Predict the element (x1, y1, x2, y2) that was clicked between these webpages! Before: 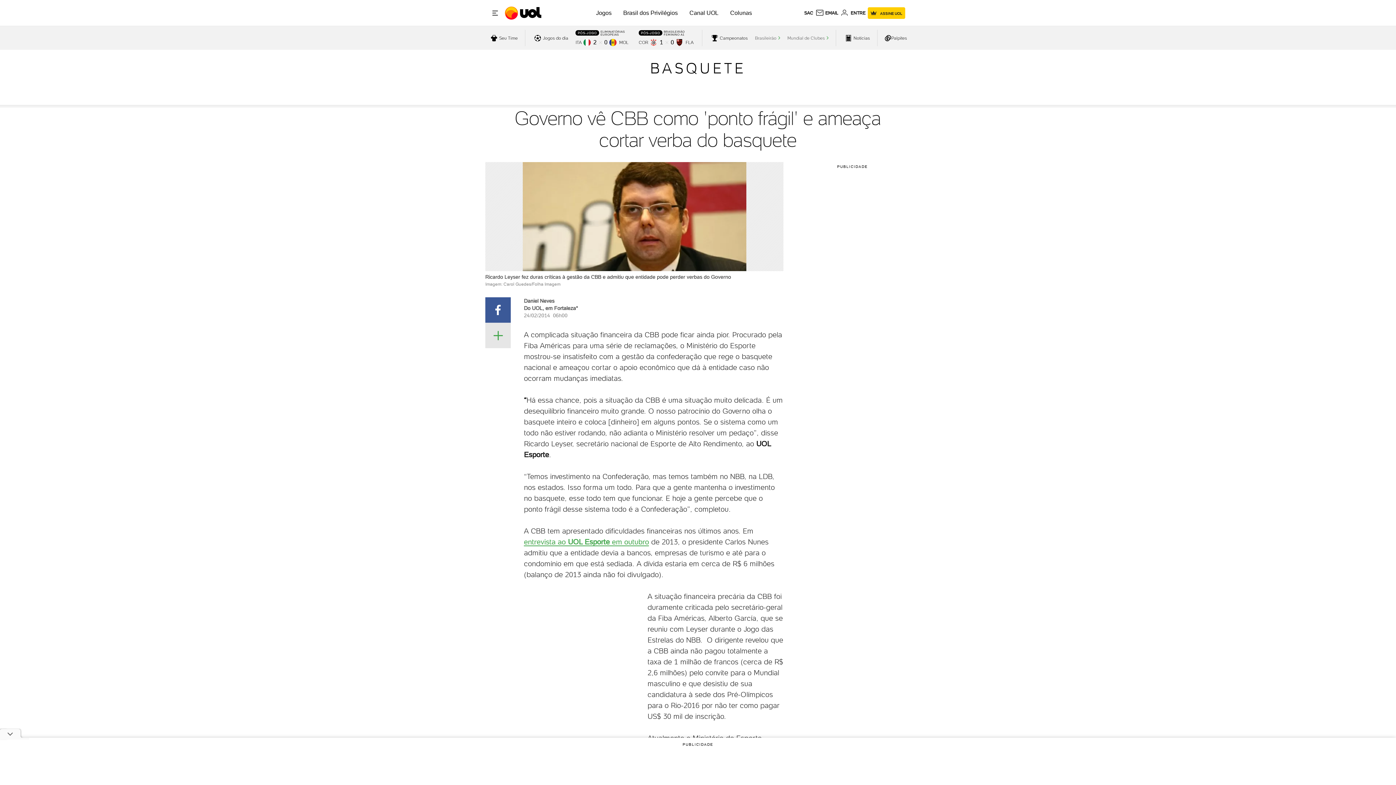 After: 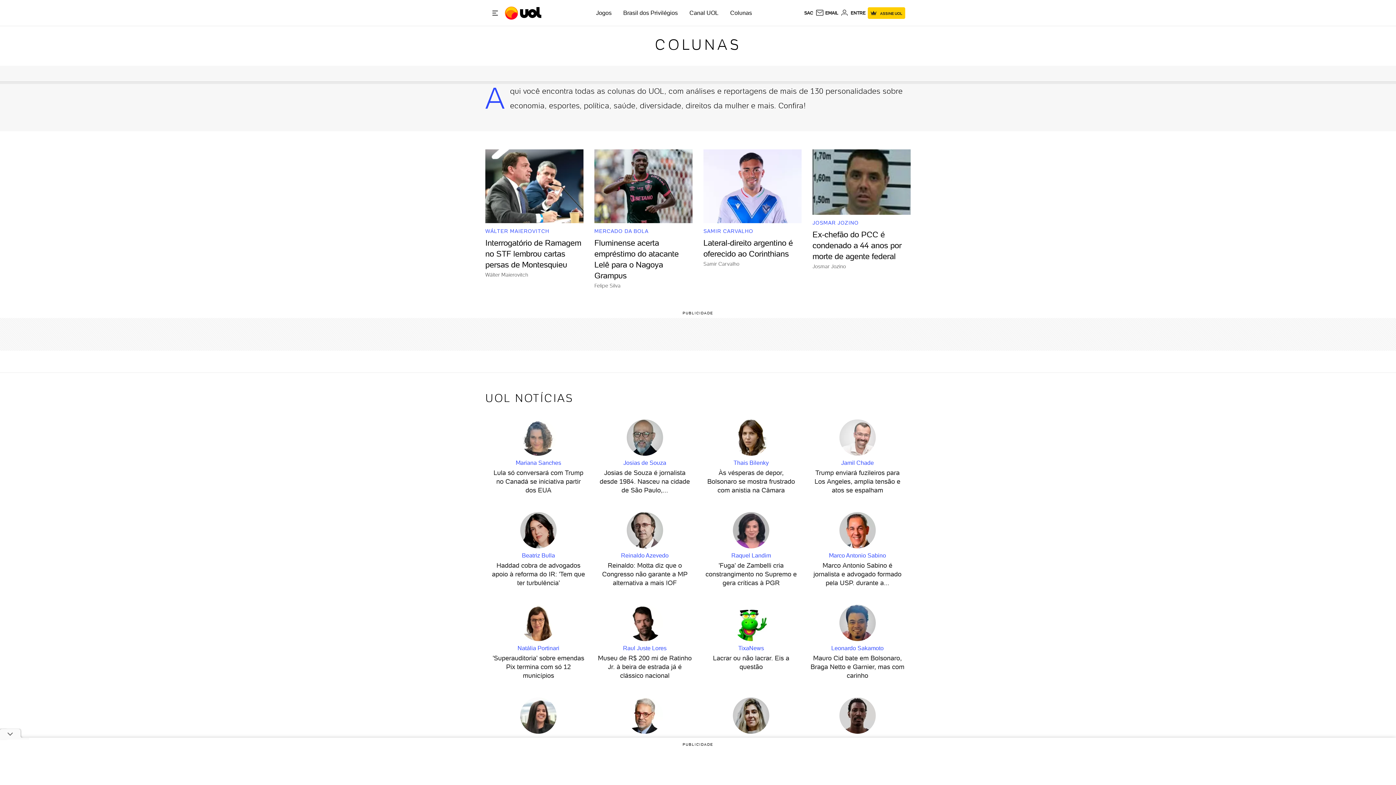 Action: label: Colunas bbox: (730, 9, 752, 16)